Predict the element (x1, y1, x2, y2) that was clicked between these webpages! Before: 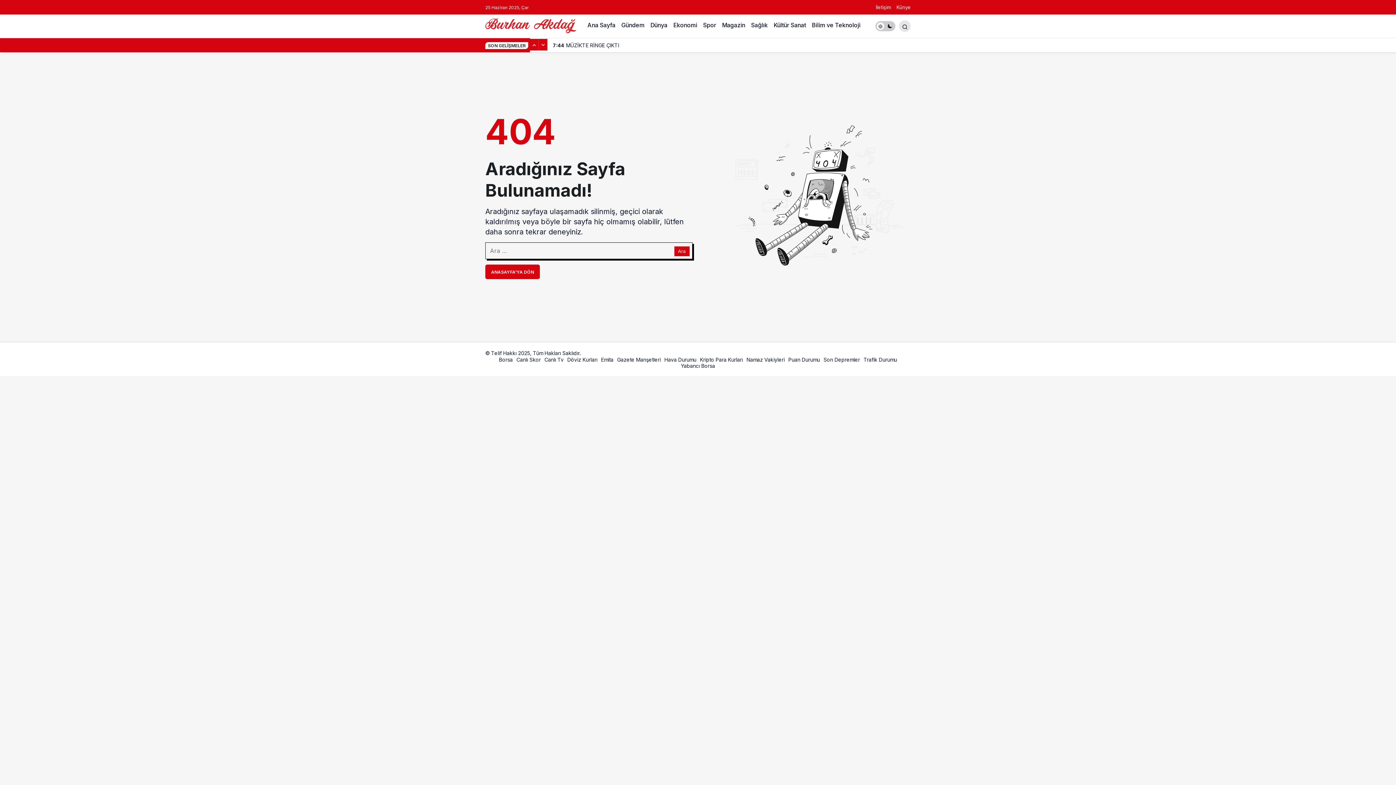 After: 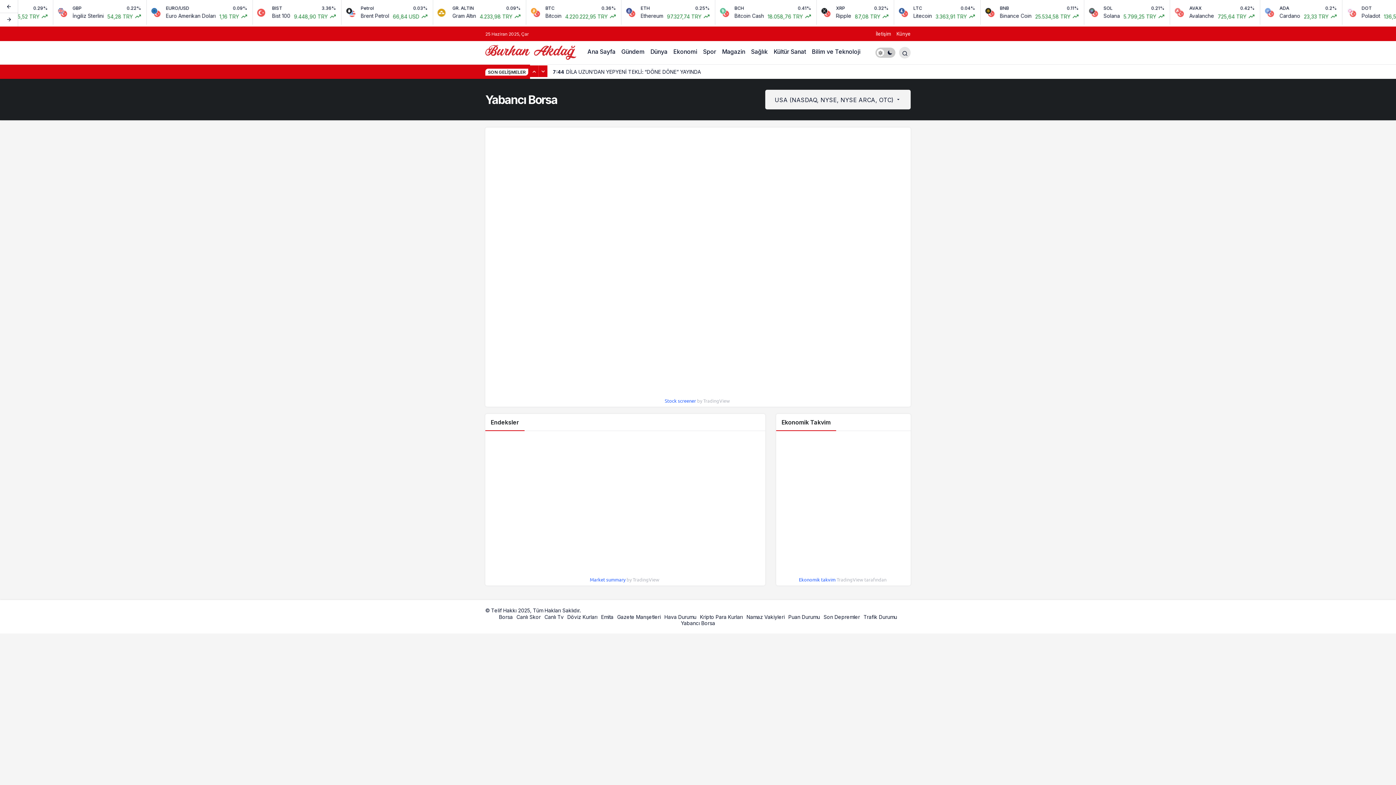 Action: label: Yabancı Borsa bbox: (681, 362, 715, 369)